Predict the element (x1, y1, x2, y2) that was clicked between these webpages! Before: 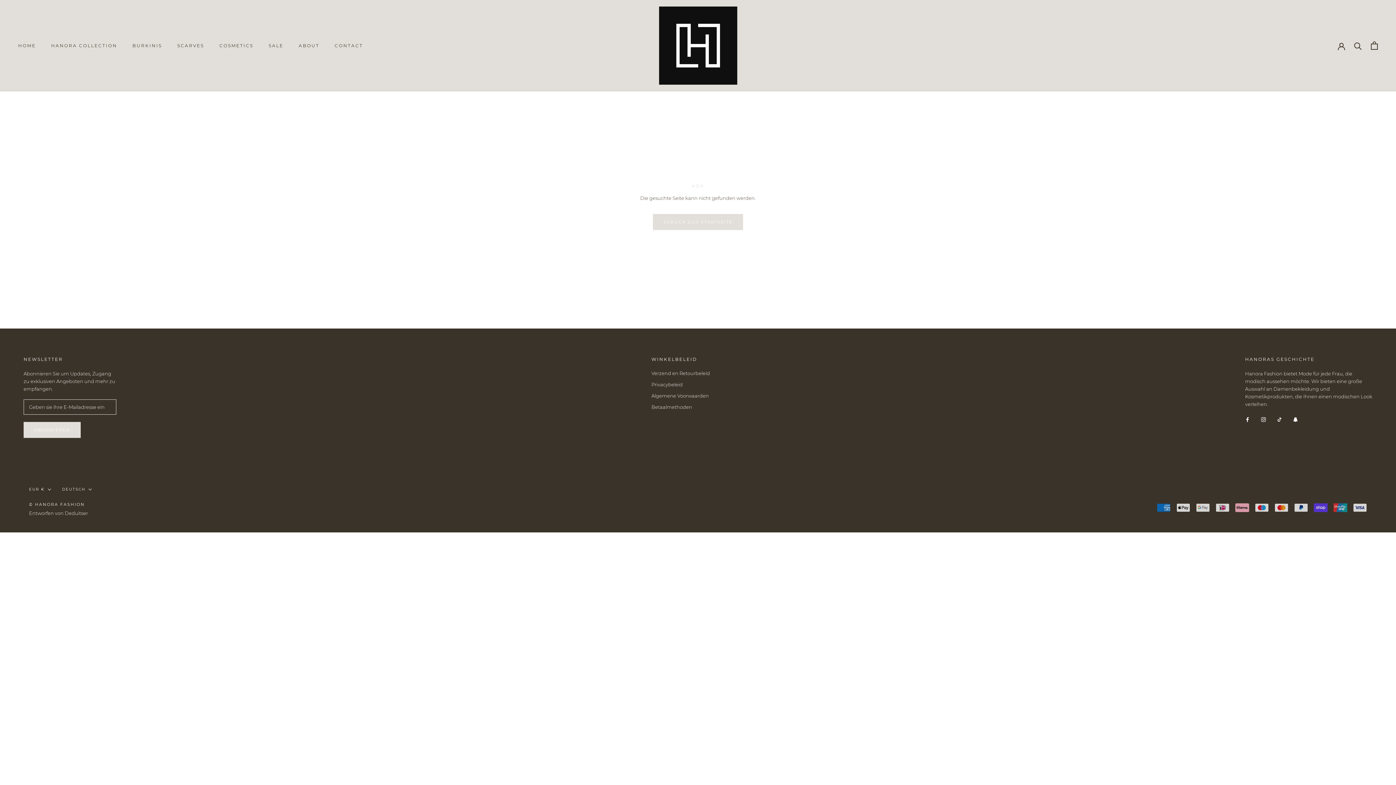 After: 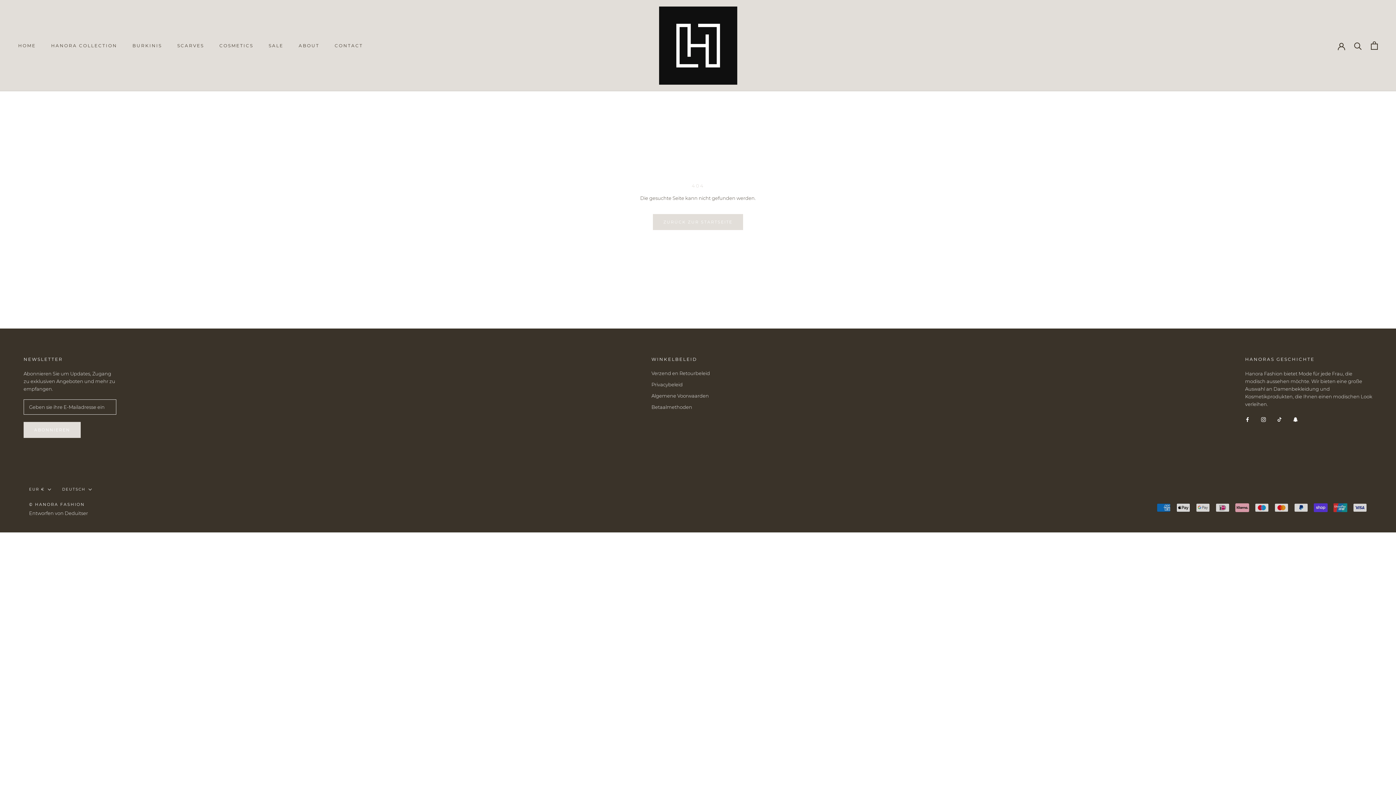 Action: bbox: (1245, 415, 1250, 423) label: Facebook